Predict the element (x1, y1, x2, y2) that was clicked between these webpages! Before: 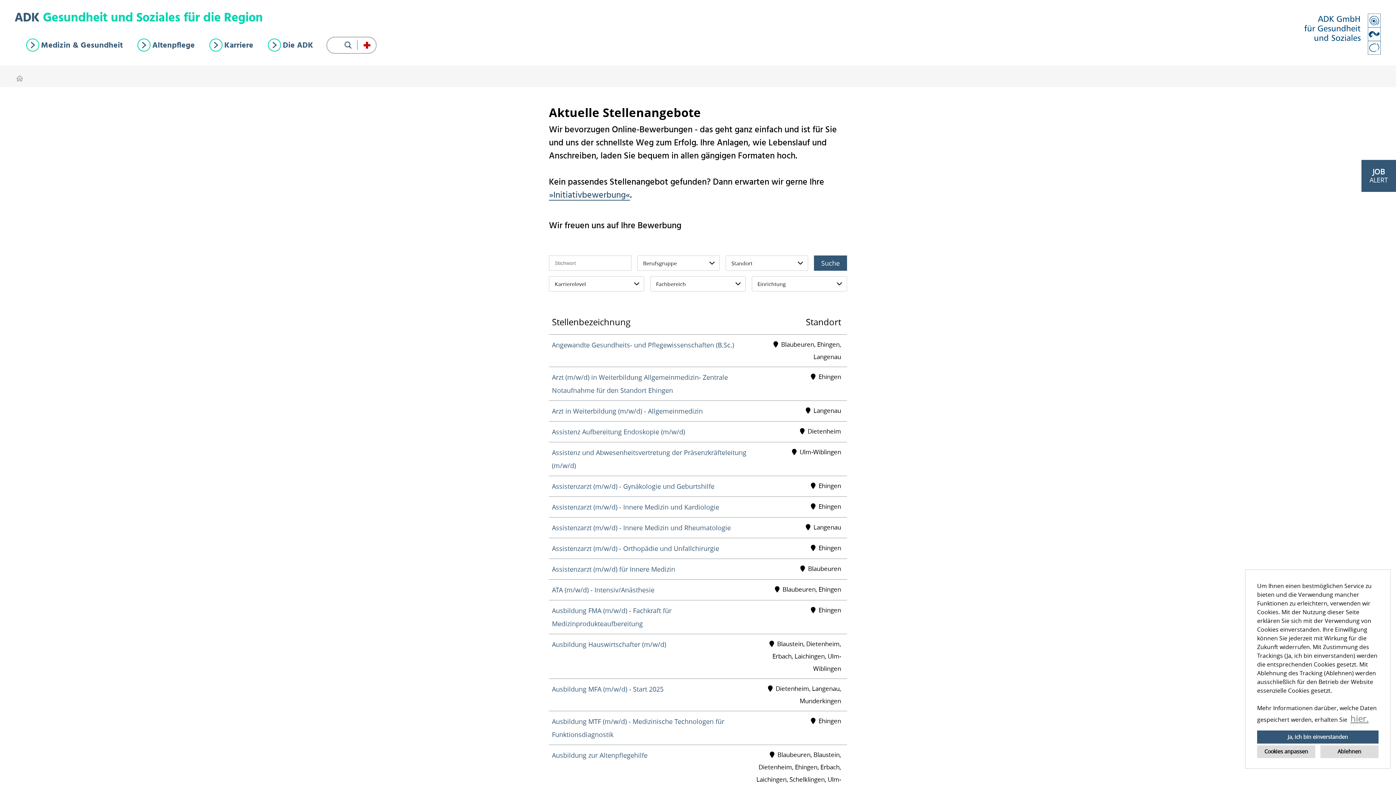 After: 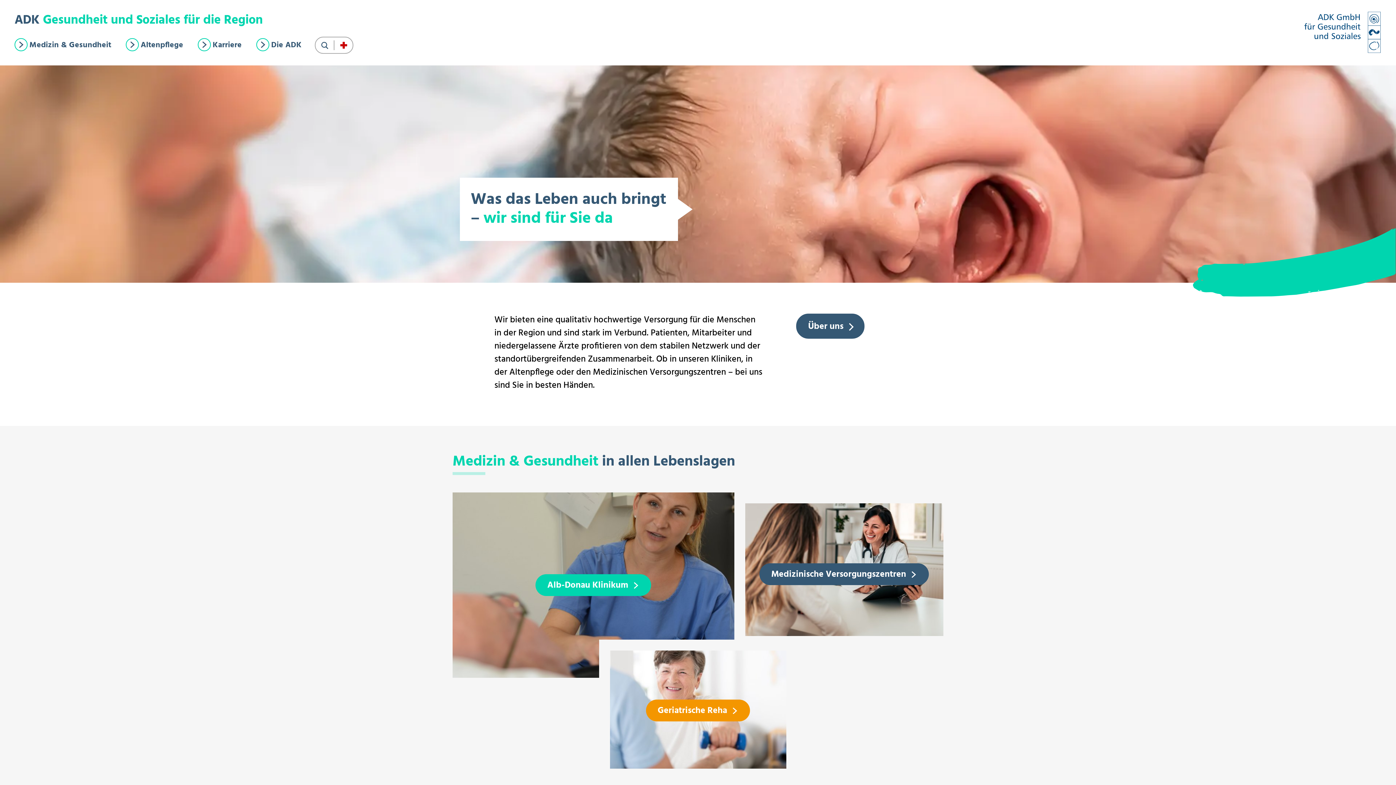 Action: bbox: (11, 74, 24, 83)